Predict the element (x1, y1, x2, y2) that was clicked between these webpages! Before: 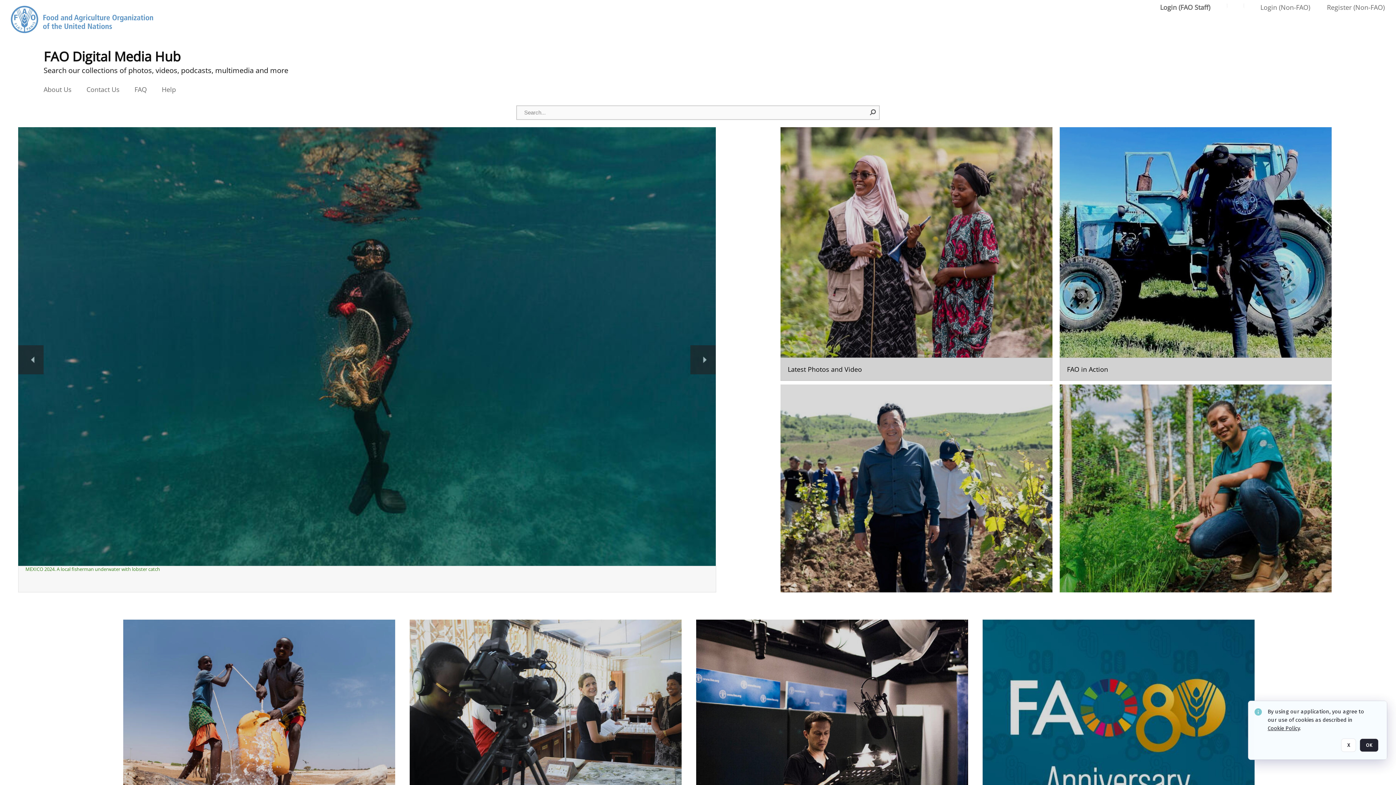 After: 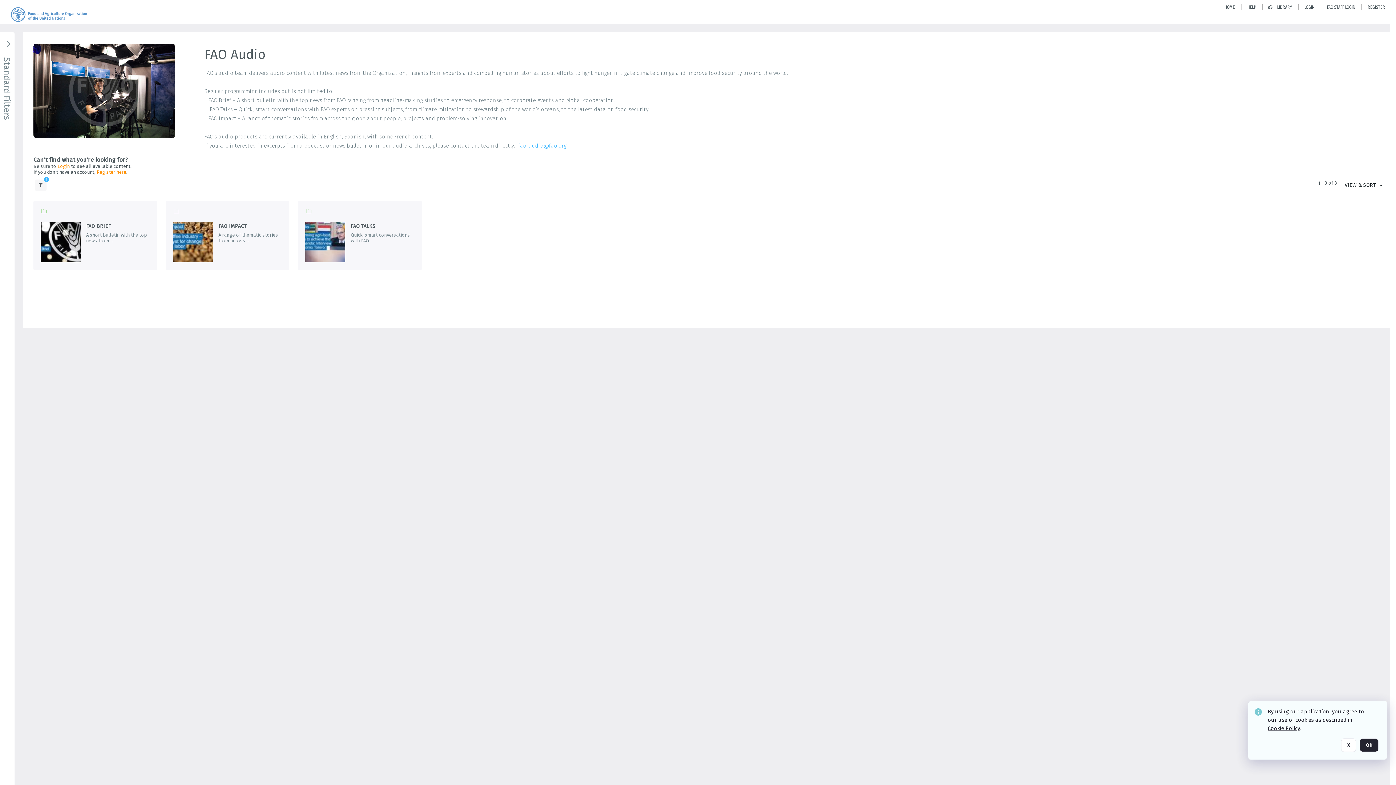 Action: bbox: (696, 620, 968, 873) label: Go to the package